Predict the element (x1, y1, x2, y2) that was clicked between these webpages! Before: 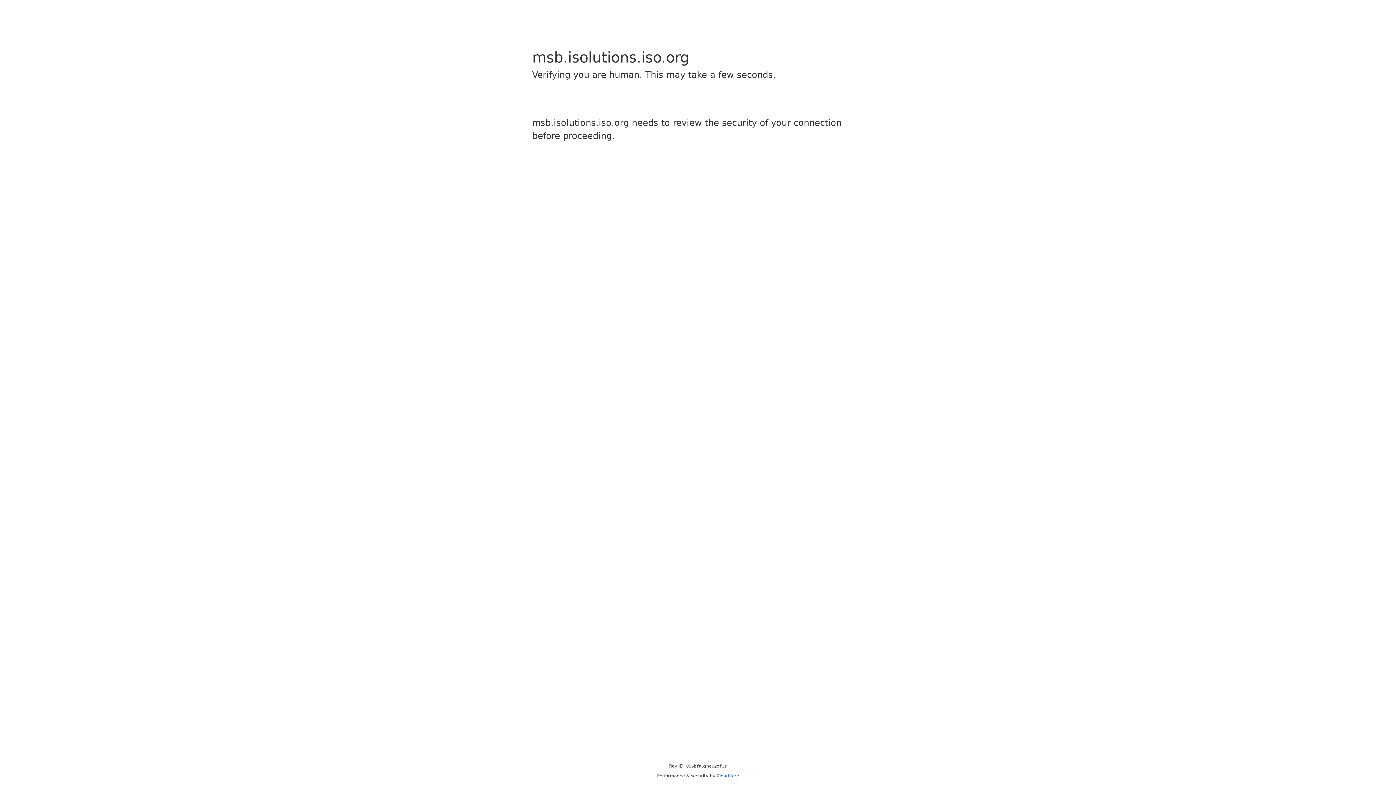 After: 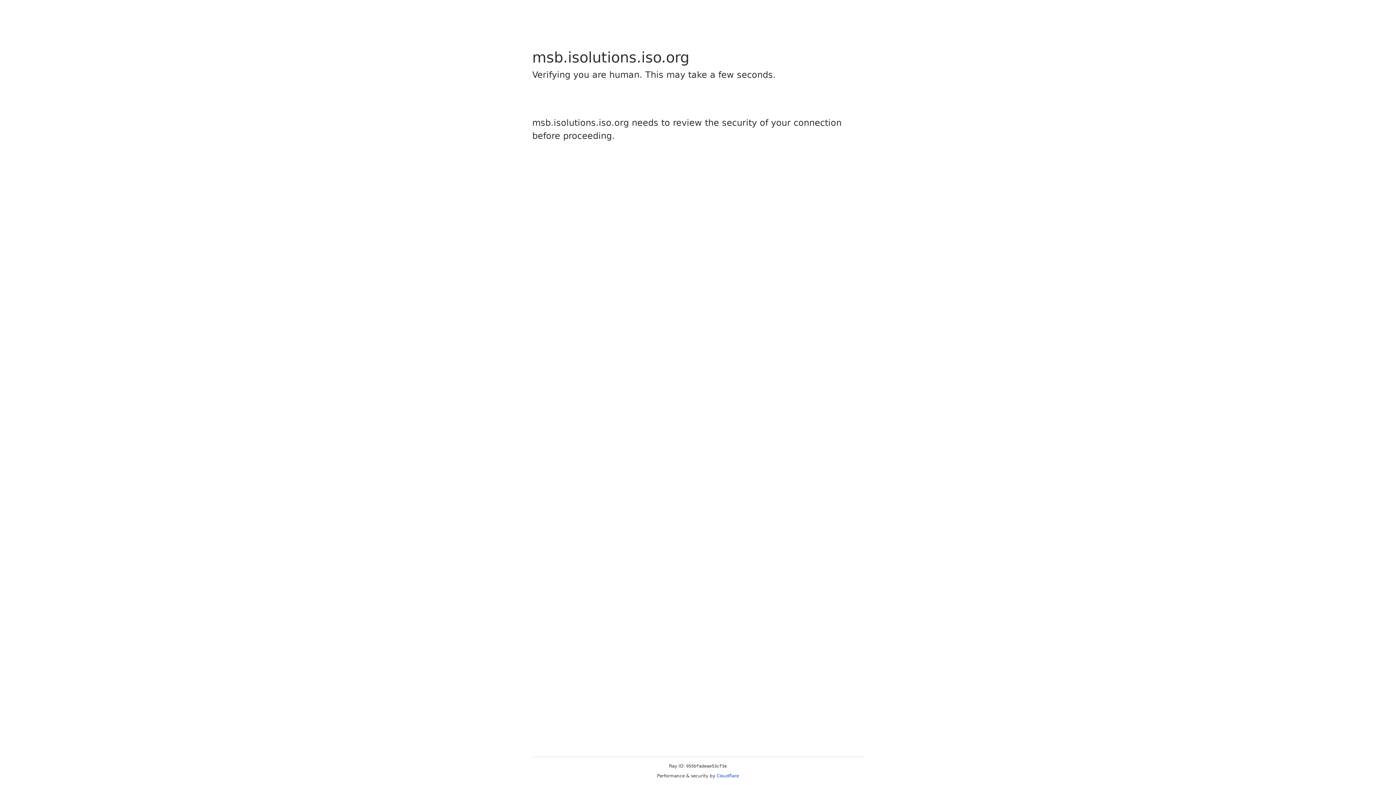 Action: bbox: (716, 773, 739, 778) label: Cloudflare